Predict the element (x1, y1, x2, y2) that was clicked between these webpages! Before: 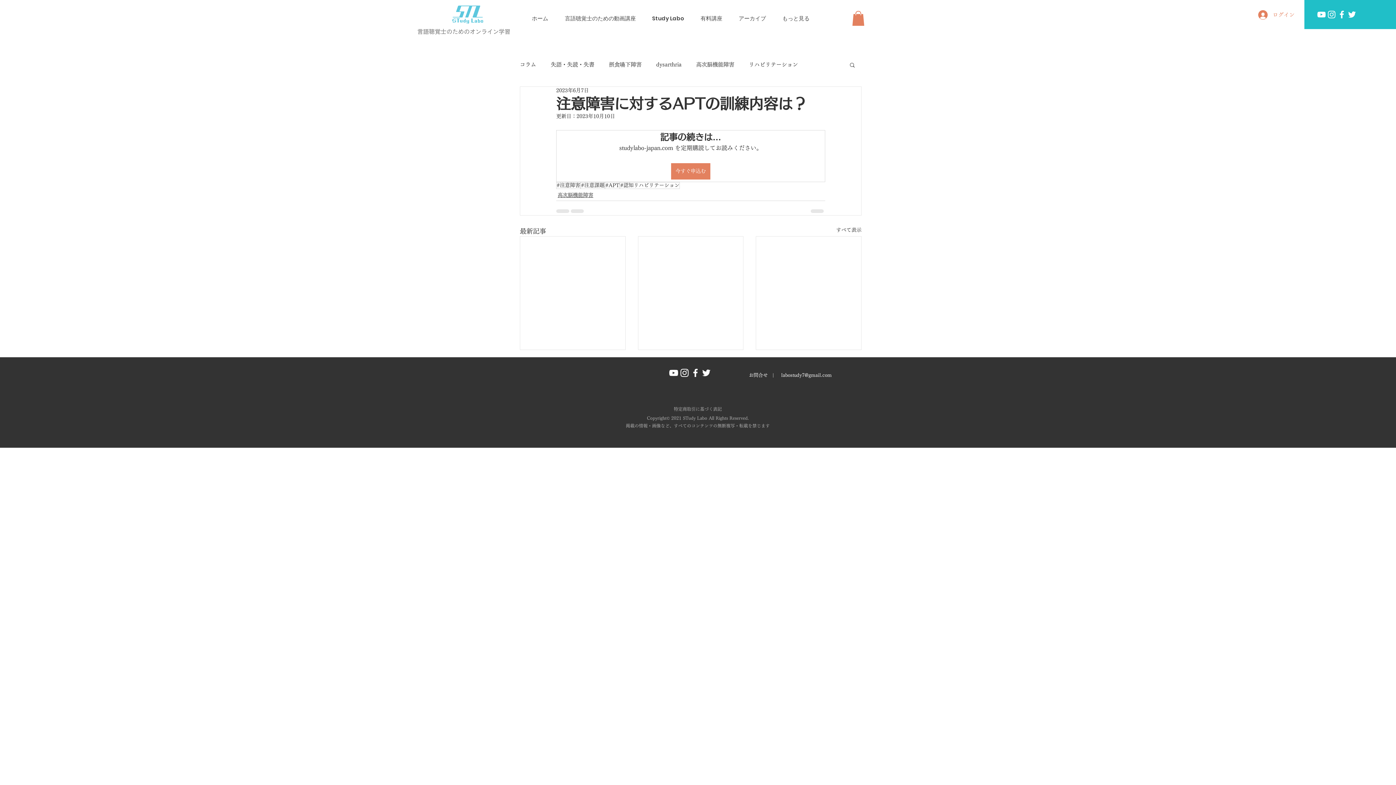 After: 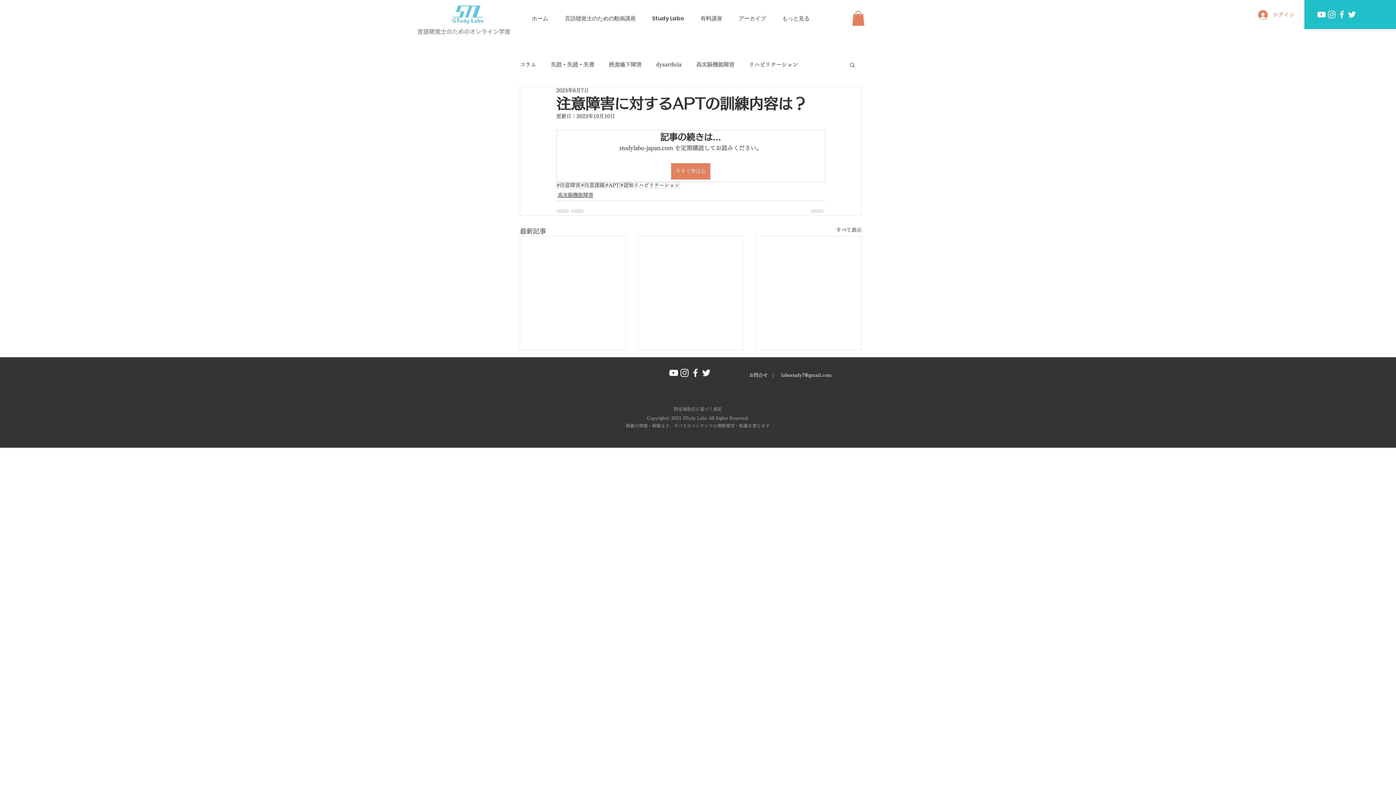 Action: bbox: (690, 367, 701, 378) label: Facebook グレーアイコン